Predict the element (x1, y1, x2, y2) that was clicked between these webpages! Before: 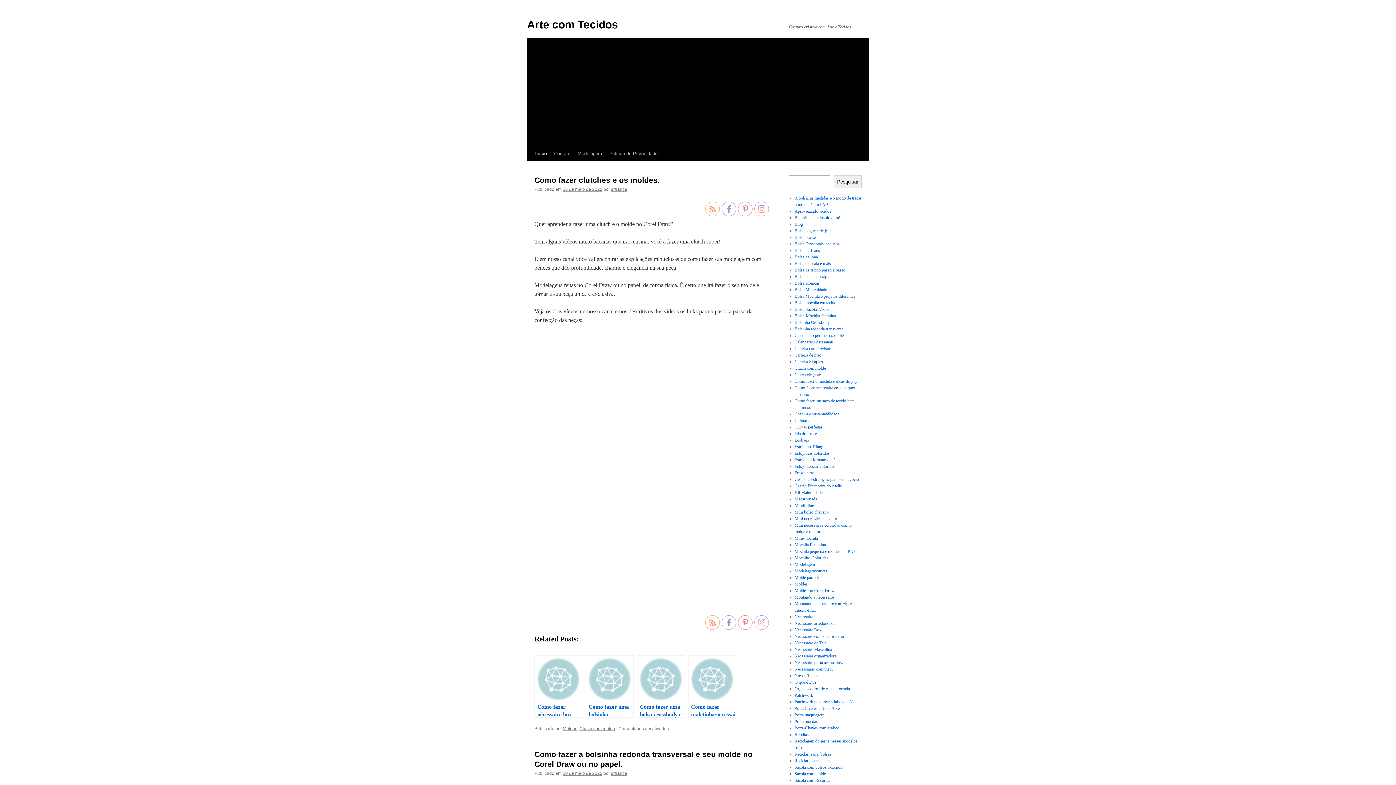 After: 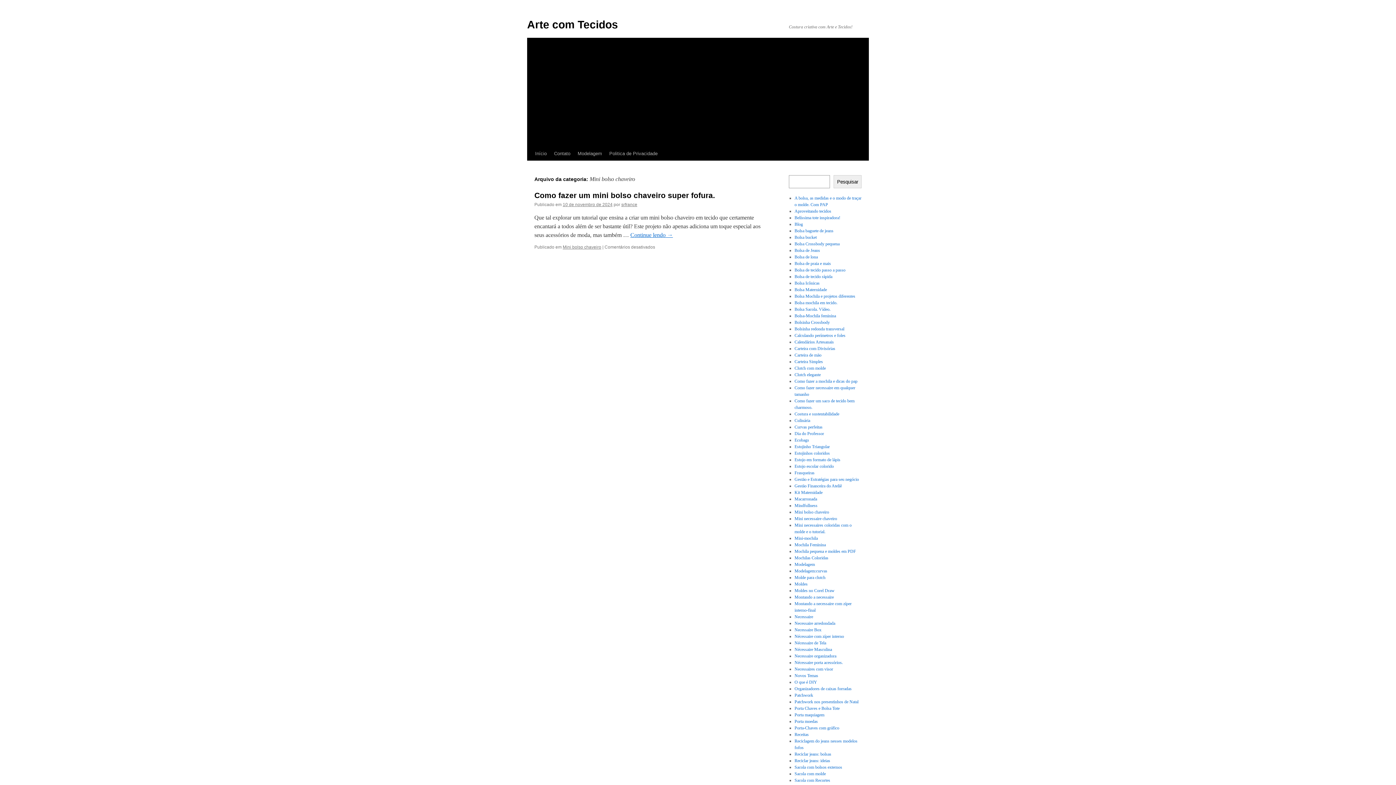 Action: bbox: (794, 509, 829, 514) label: Mini bolso chaveiro